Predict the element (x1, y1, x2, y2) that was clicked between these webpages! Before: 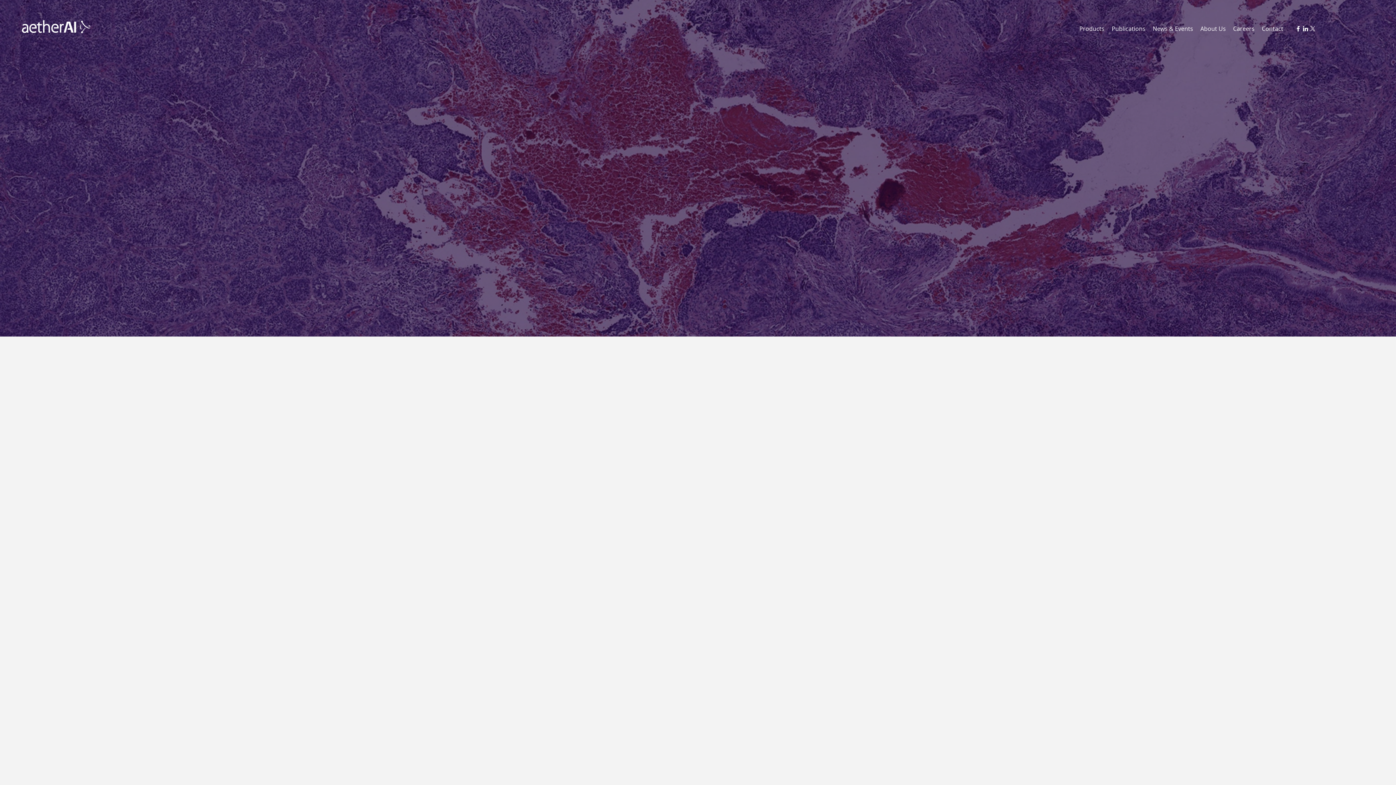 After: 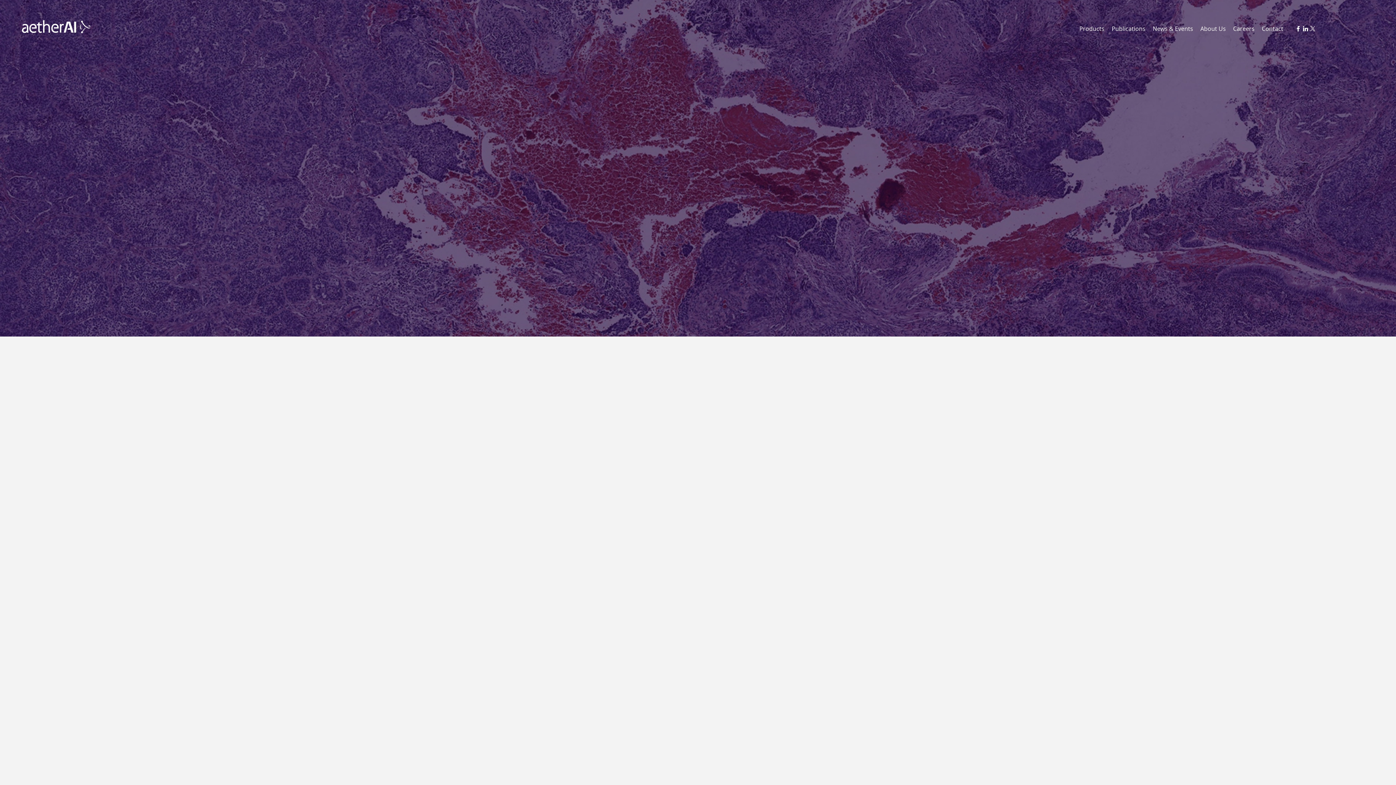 Action: bbox: (1309, 25, 1316, 32) label: Twitter